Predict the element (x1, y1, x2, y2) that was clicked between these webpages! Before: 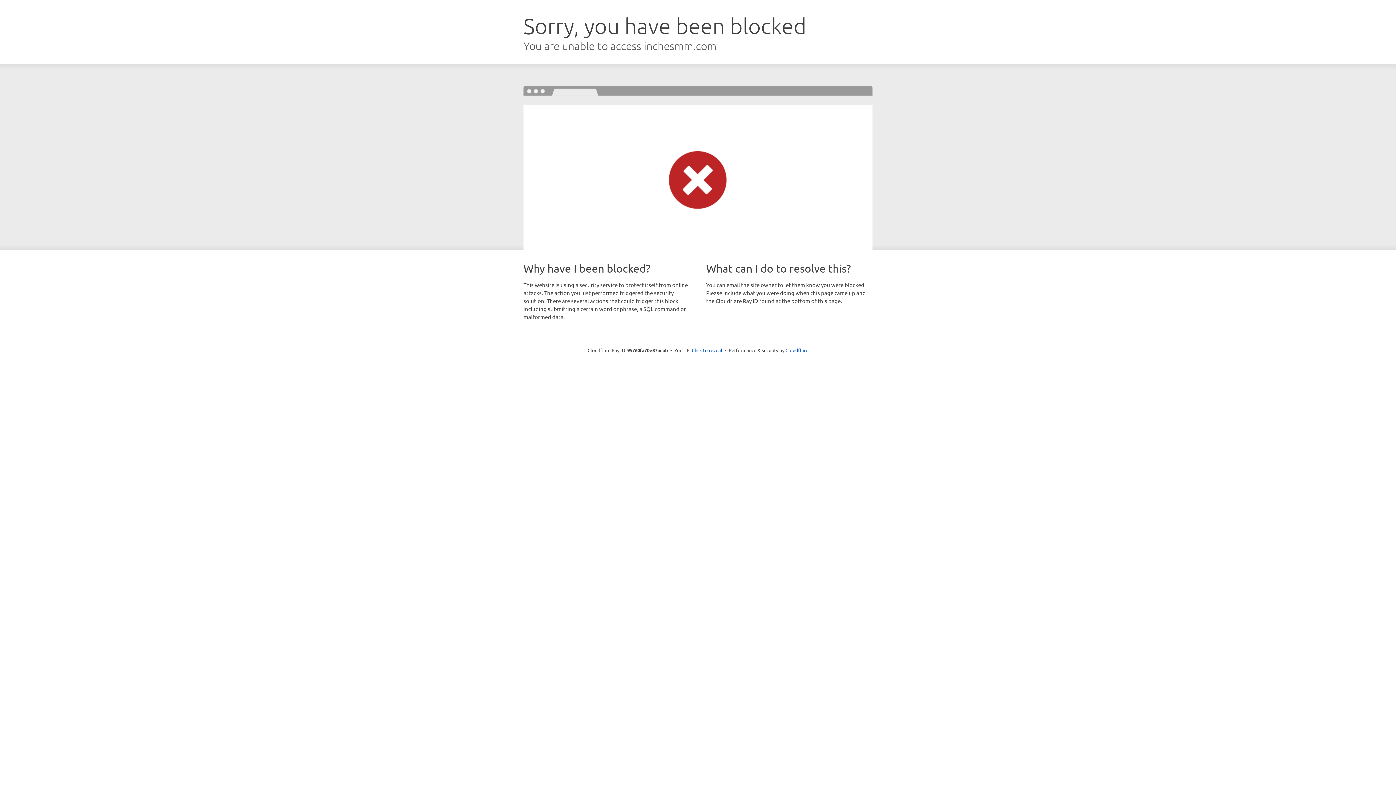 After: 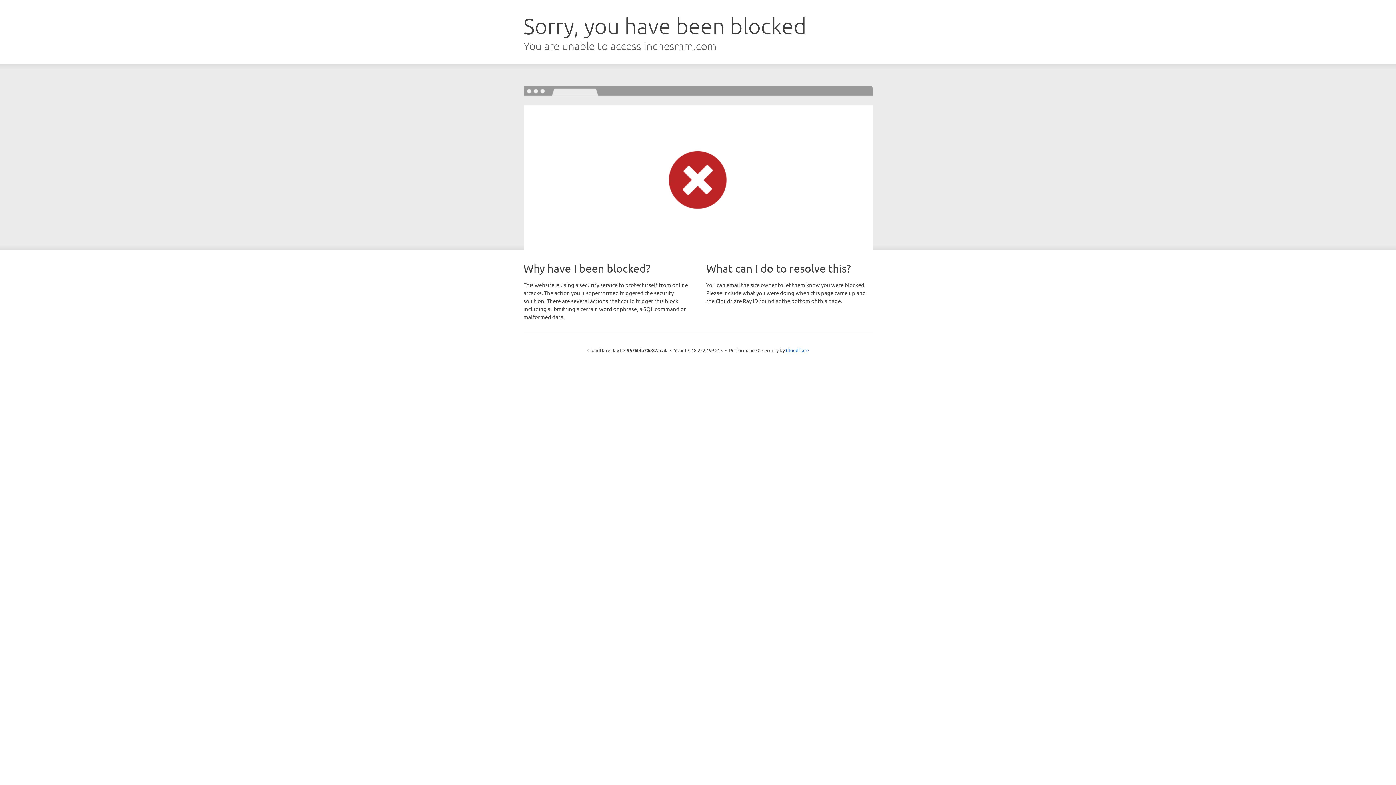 Action: label: Click to reveal bbox: (692, 346, 722, 353)